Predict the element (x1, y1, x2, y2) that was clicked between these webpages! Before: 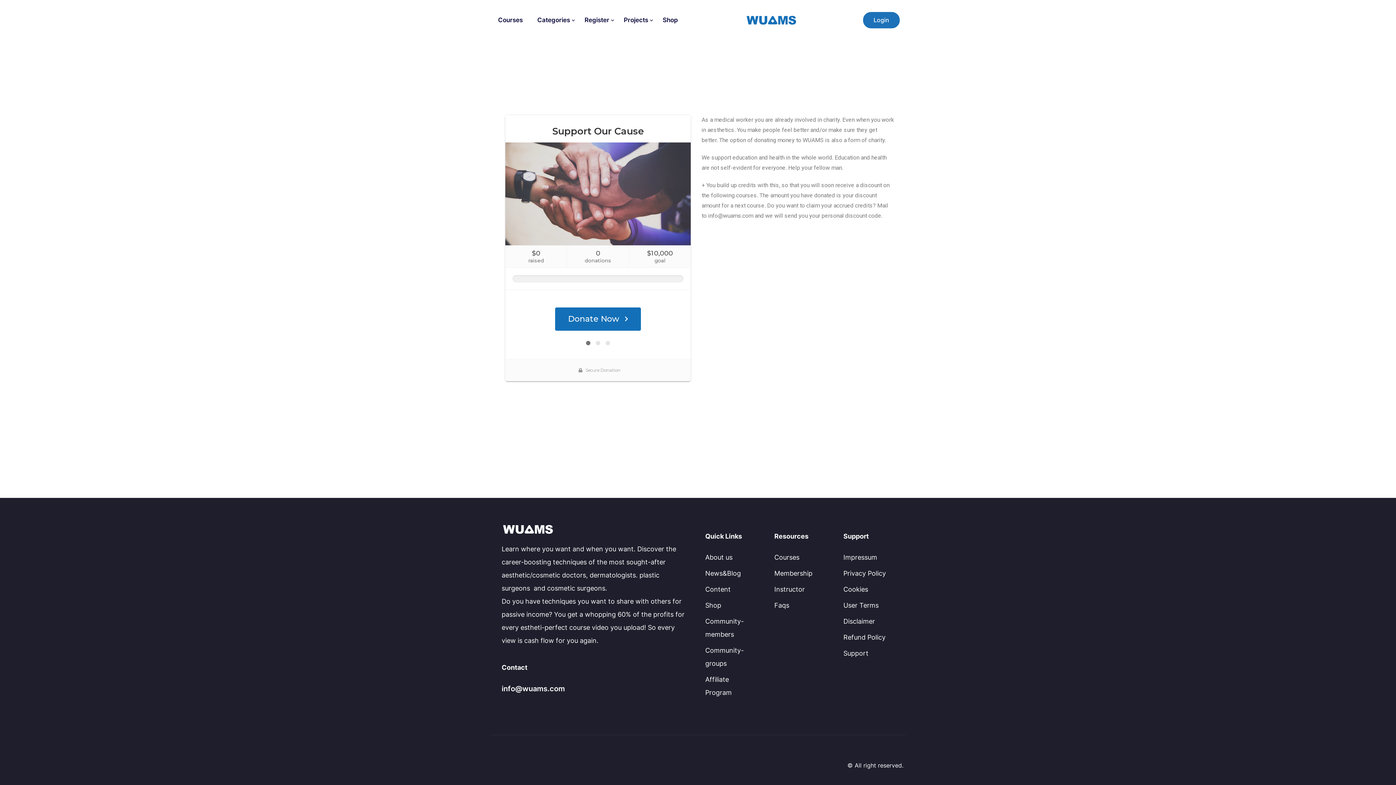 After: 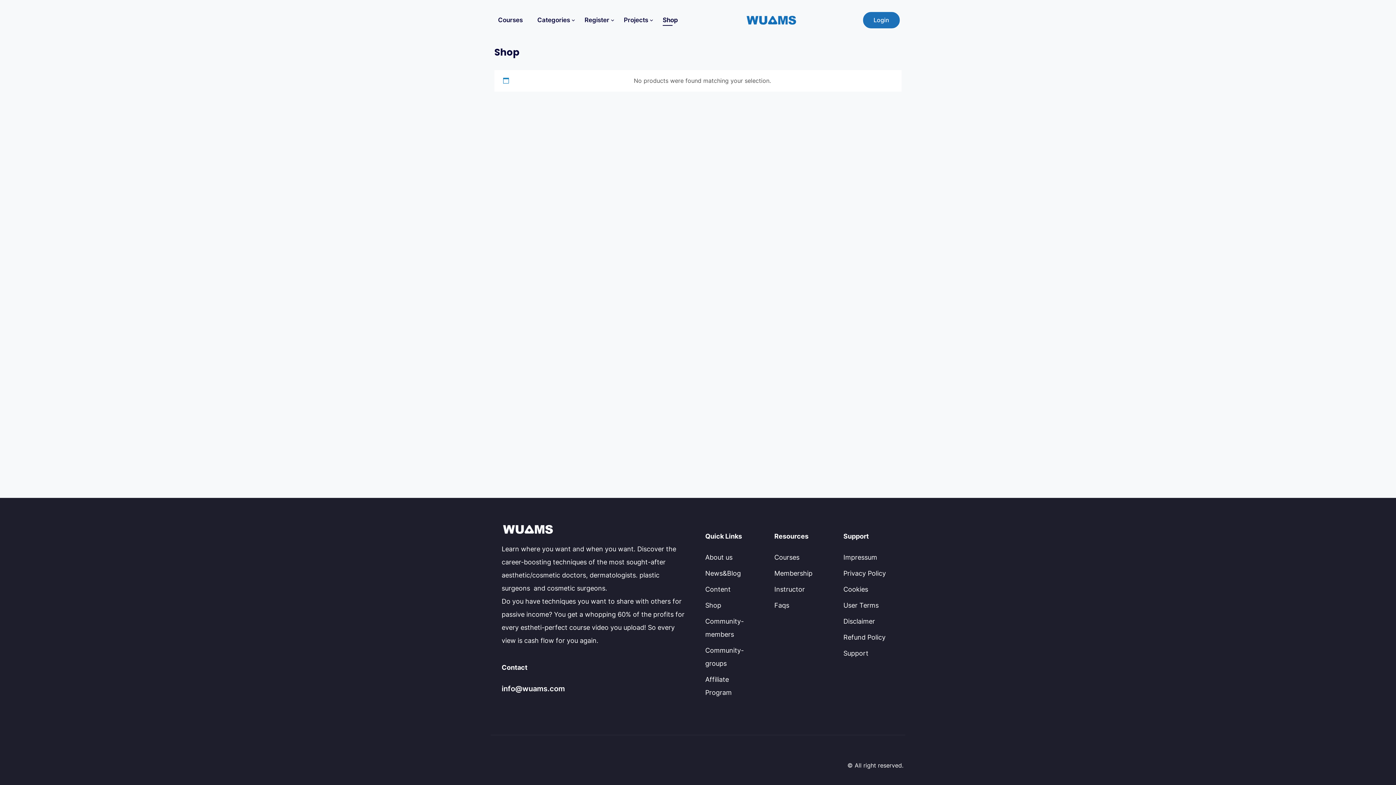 Action: bbox: (661, 15, 680, 25) label: Shop